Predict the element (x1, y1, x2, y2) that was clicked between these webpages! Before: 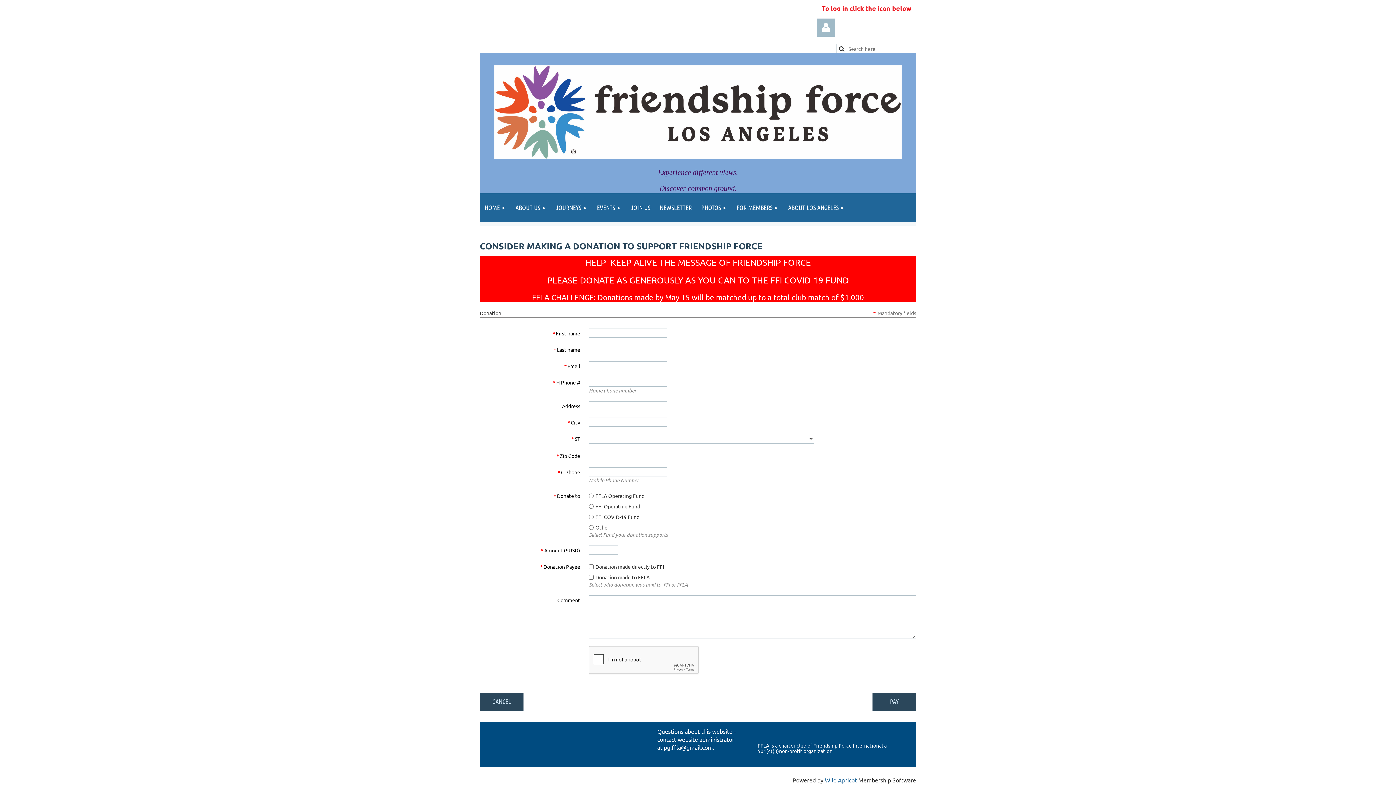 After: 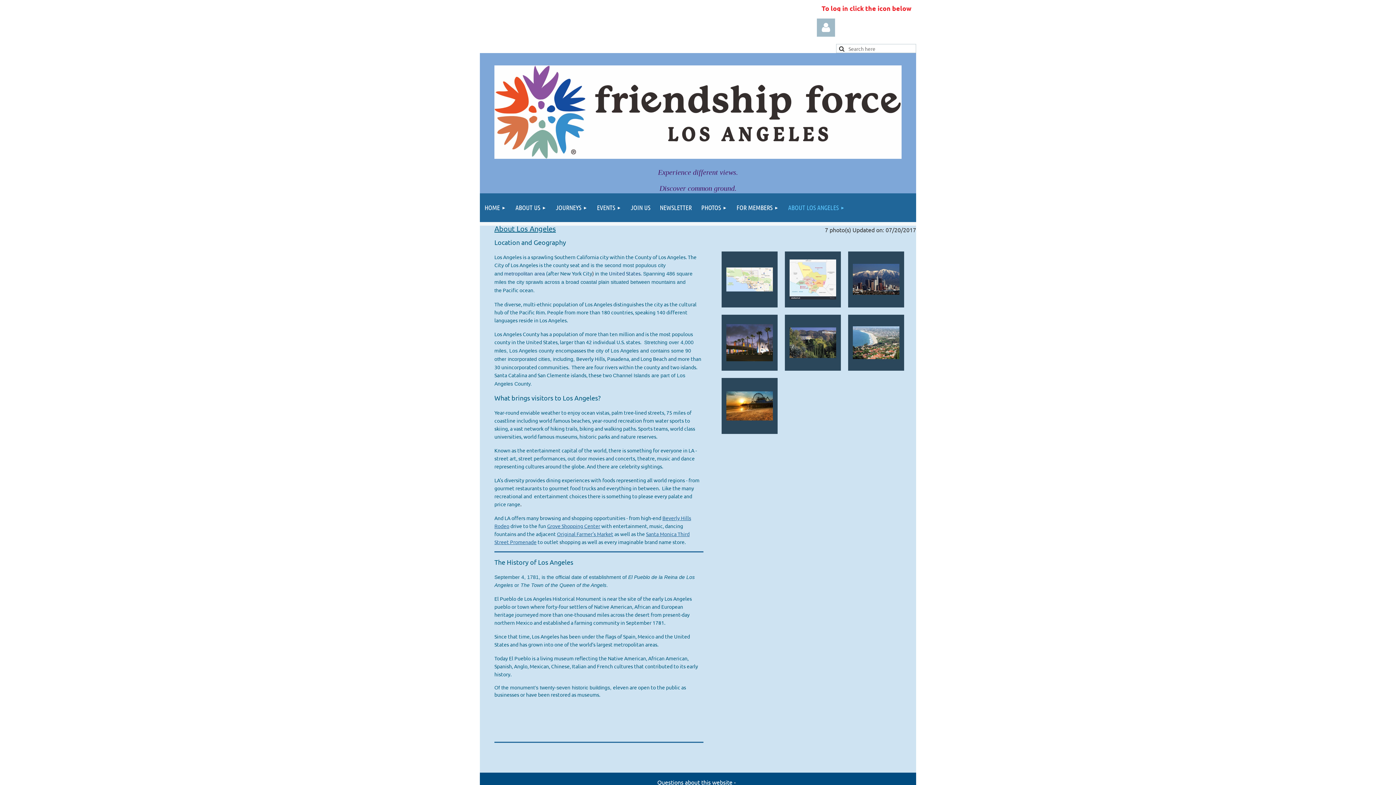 Action: label: ABOUT LOS ANGELES bbox: (783, 193, 849, 222)